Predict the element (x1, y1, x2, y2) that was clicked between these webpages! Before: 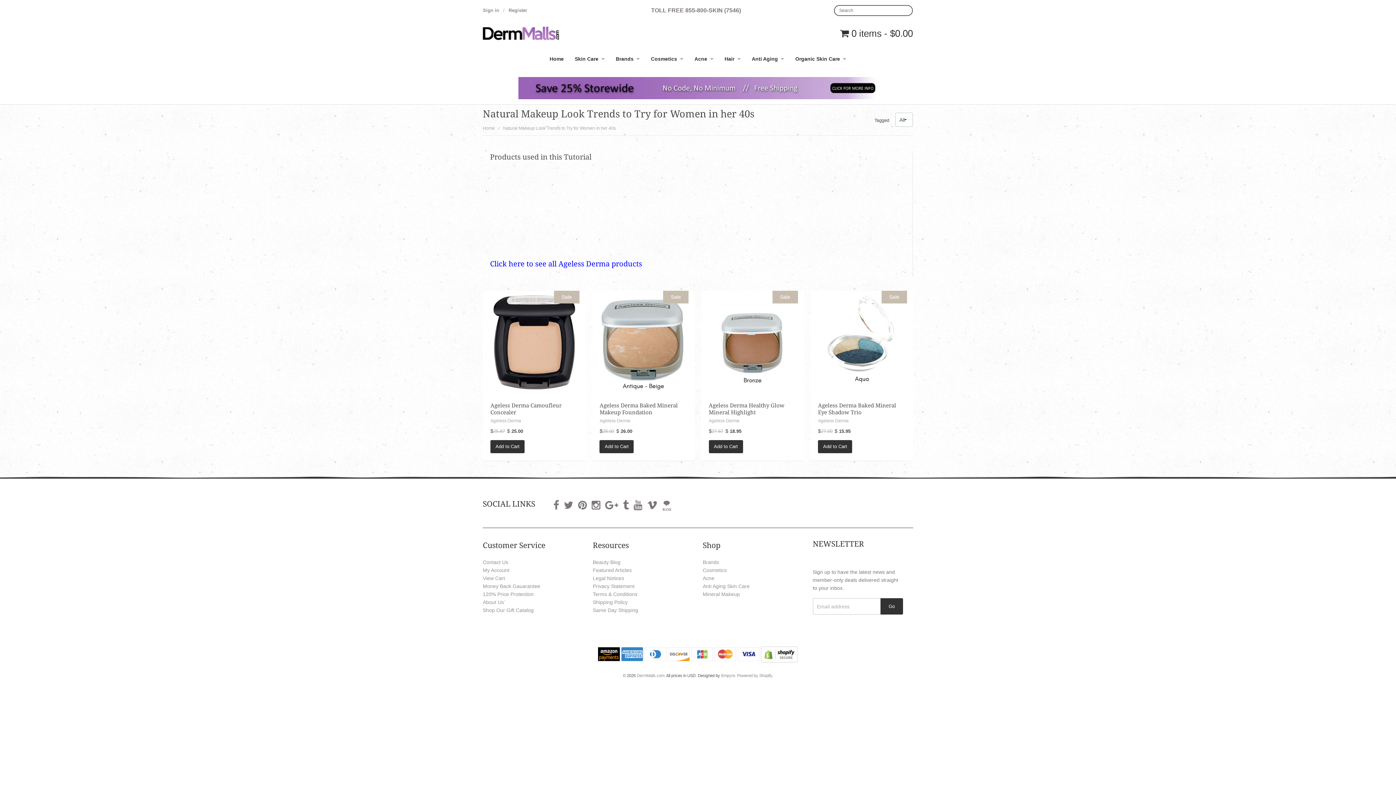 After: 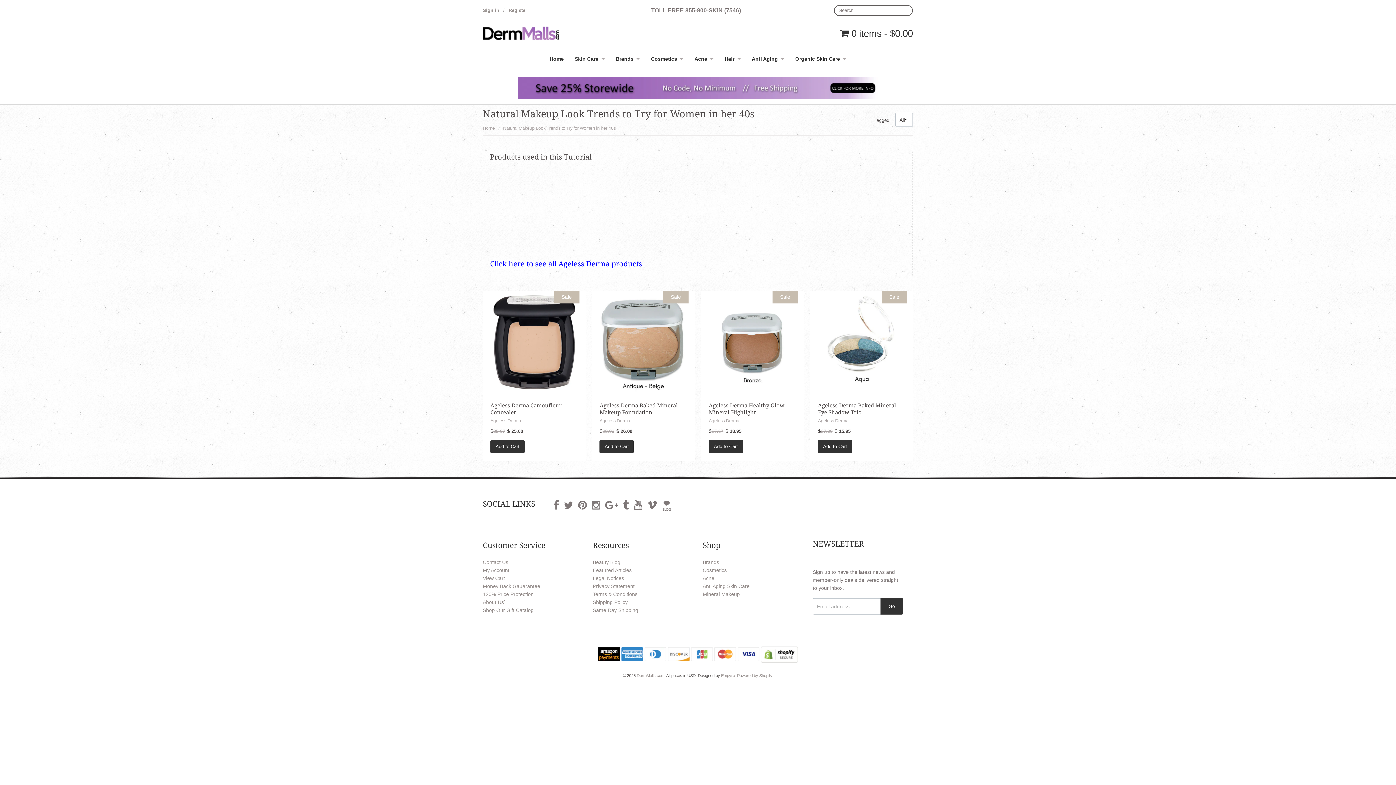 Action: bbox: (761, 651, 798, 657)